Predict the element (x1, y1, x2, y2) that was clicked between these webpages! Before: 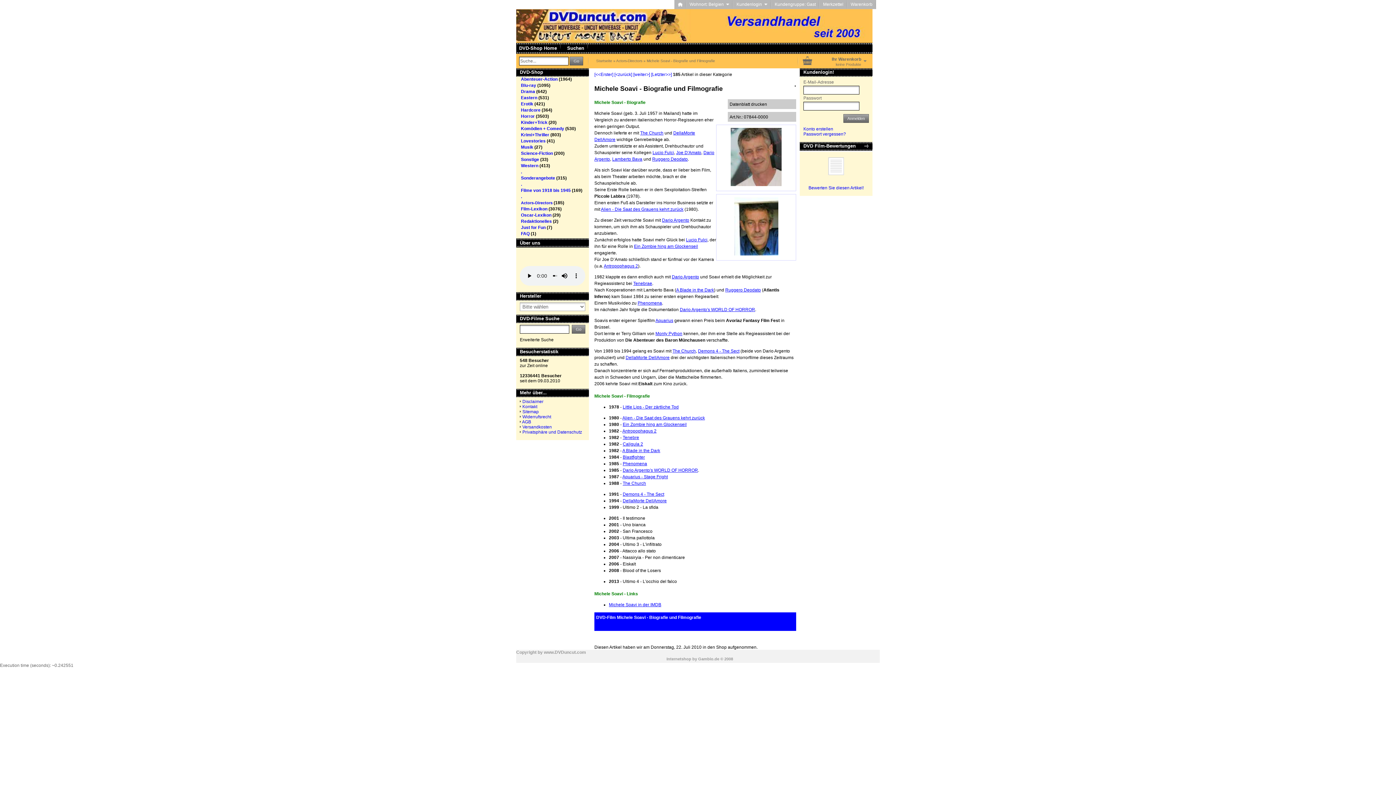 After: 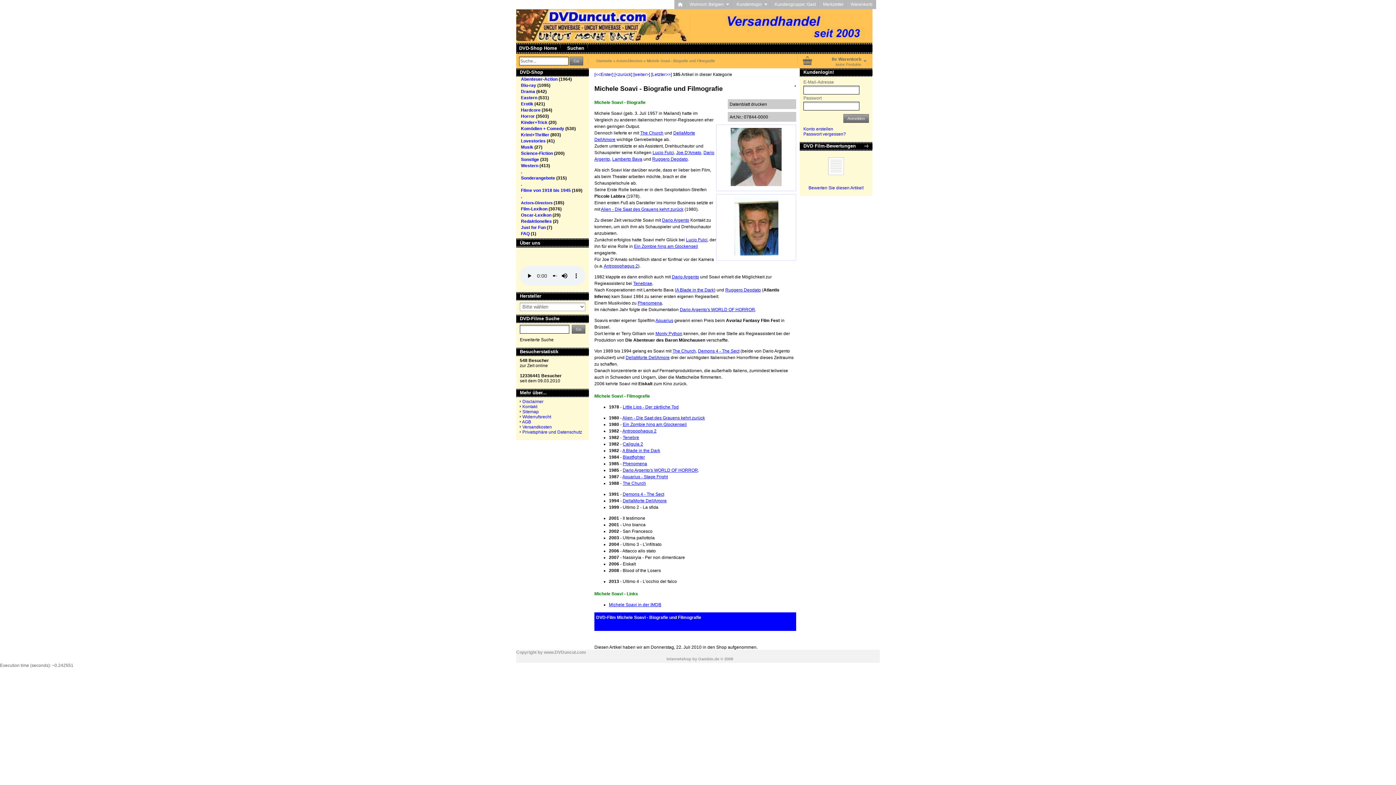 Action: label: DellaMorte DellAmore bbox: (622, 498, 666, 503)